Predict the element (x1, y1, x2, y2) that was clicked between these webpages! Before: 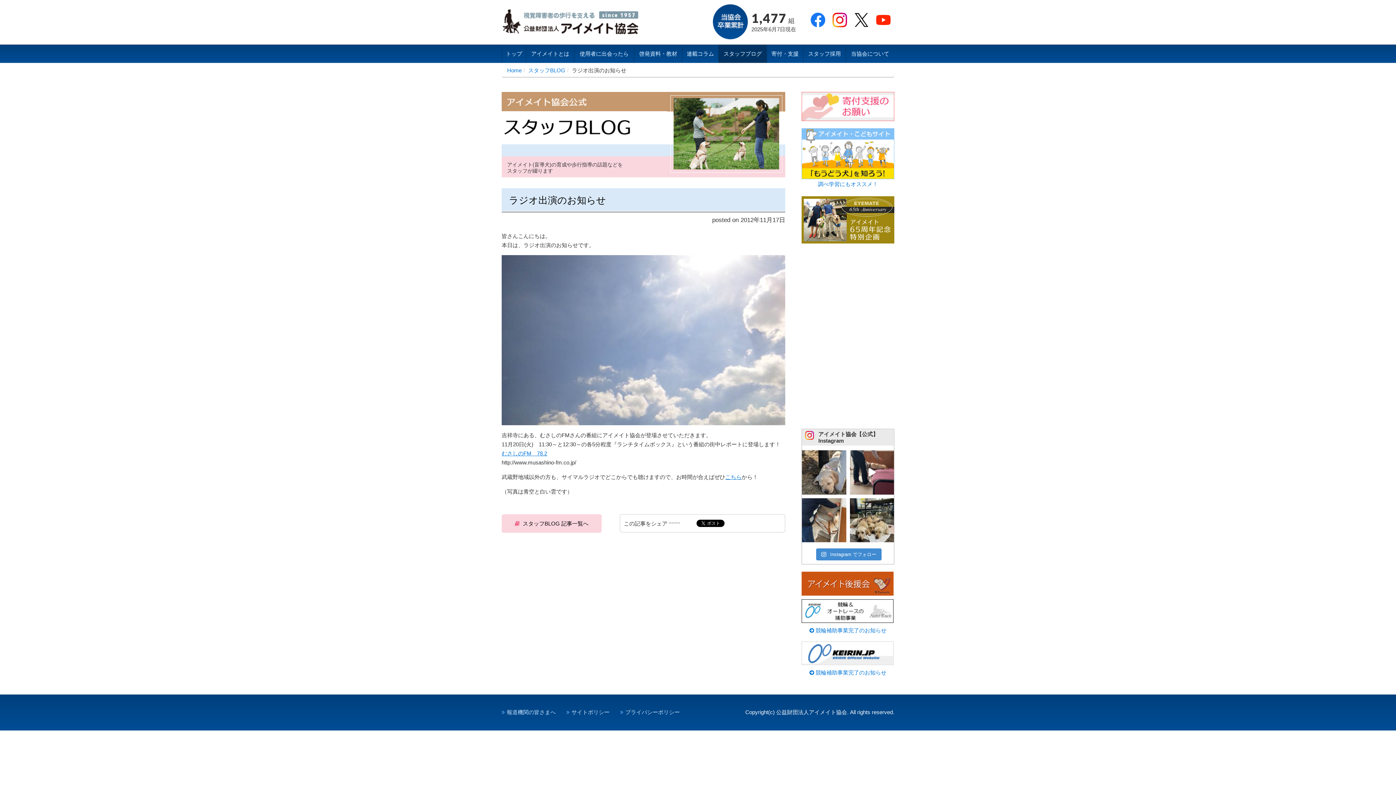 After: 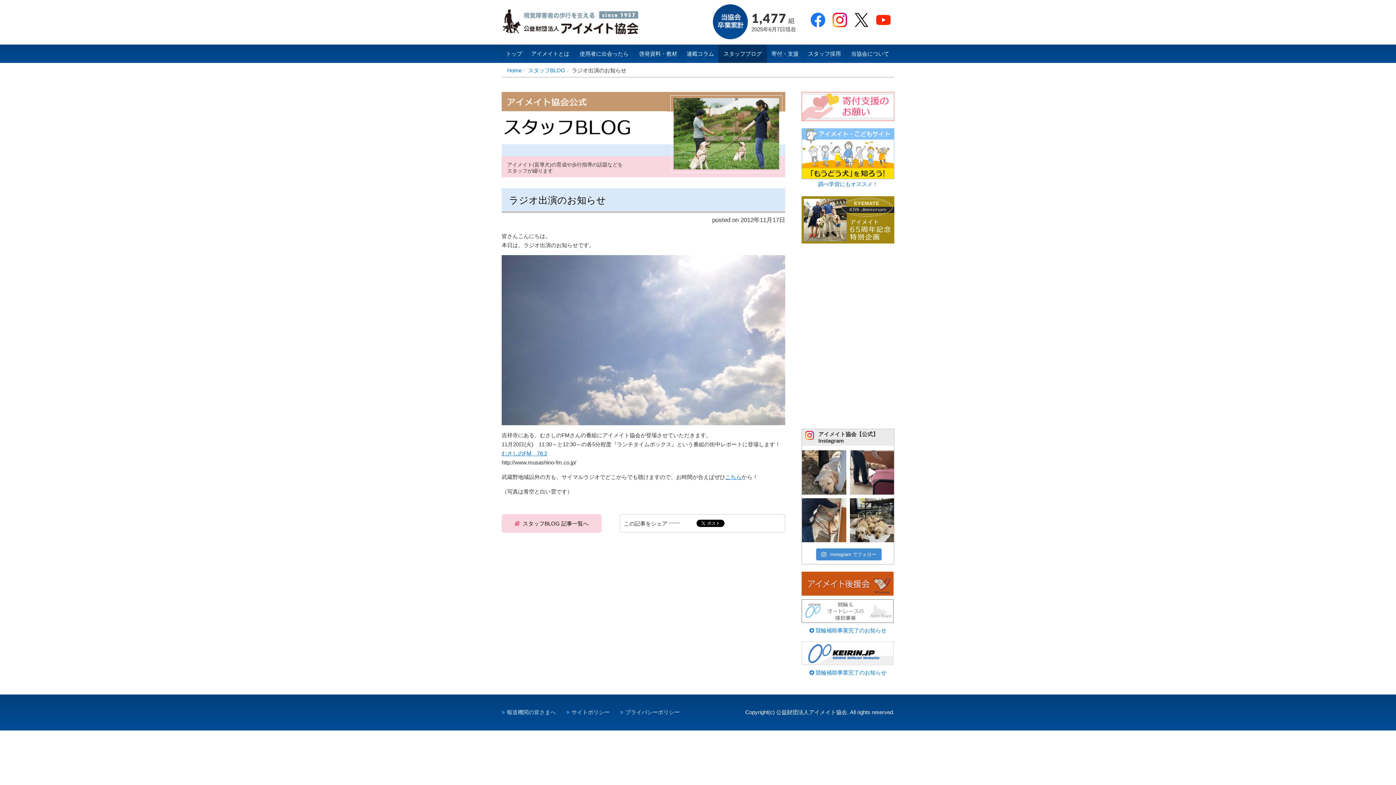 Action: bbox: (801, 607, 893, 613)